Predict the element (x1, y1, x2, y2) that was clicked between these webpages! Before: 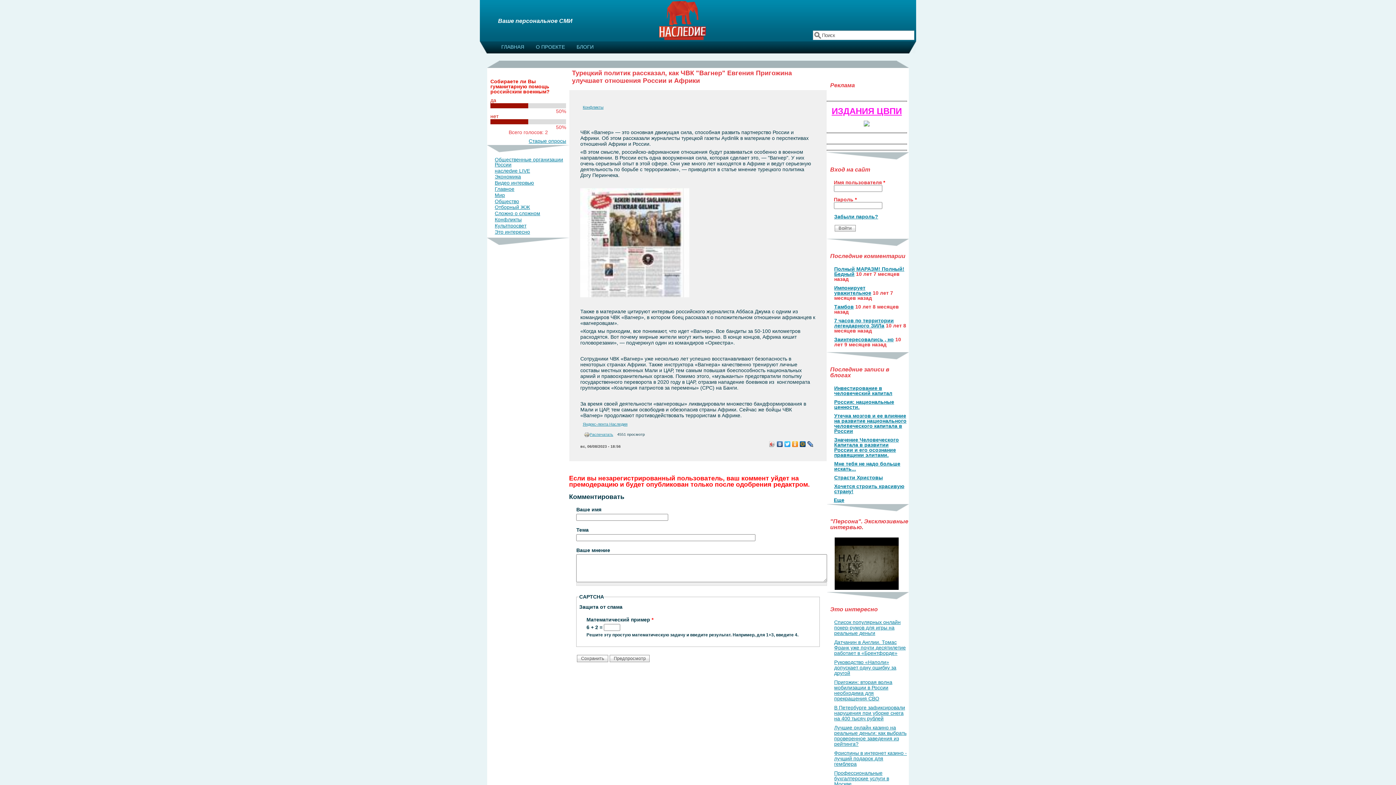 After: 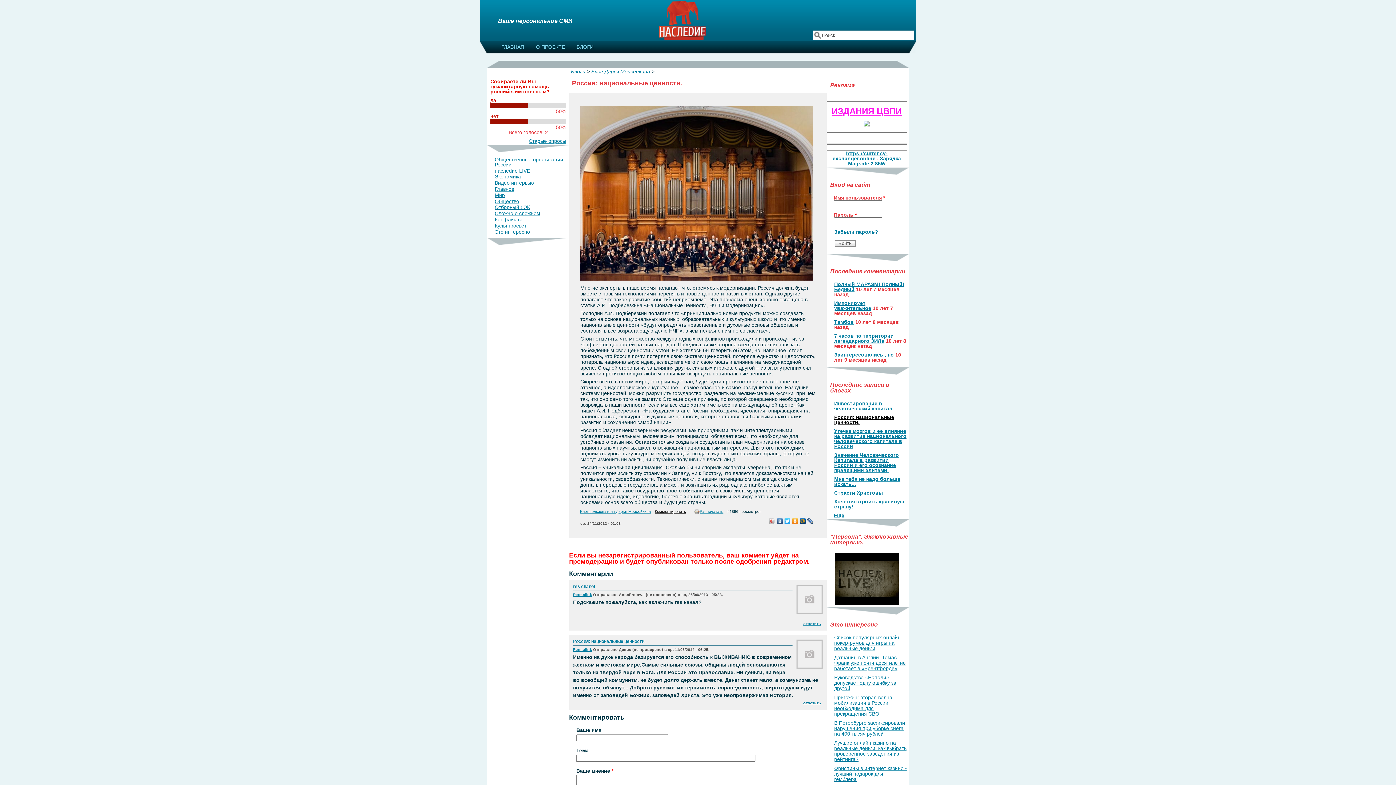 Action: label: Россия: национальные ценности. bbox: (834, 399, 894, 410)